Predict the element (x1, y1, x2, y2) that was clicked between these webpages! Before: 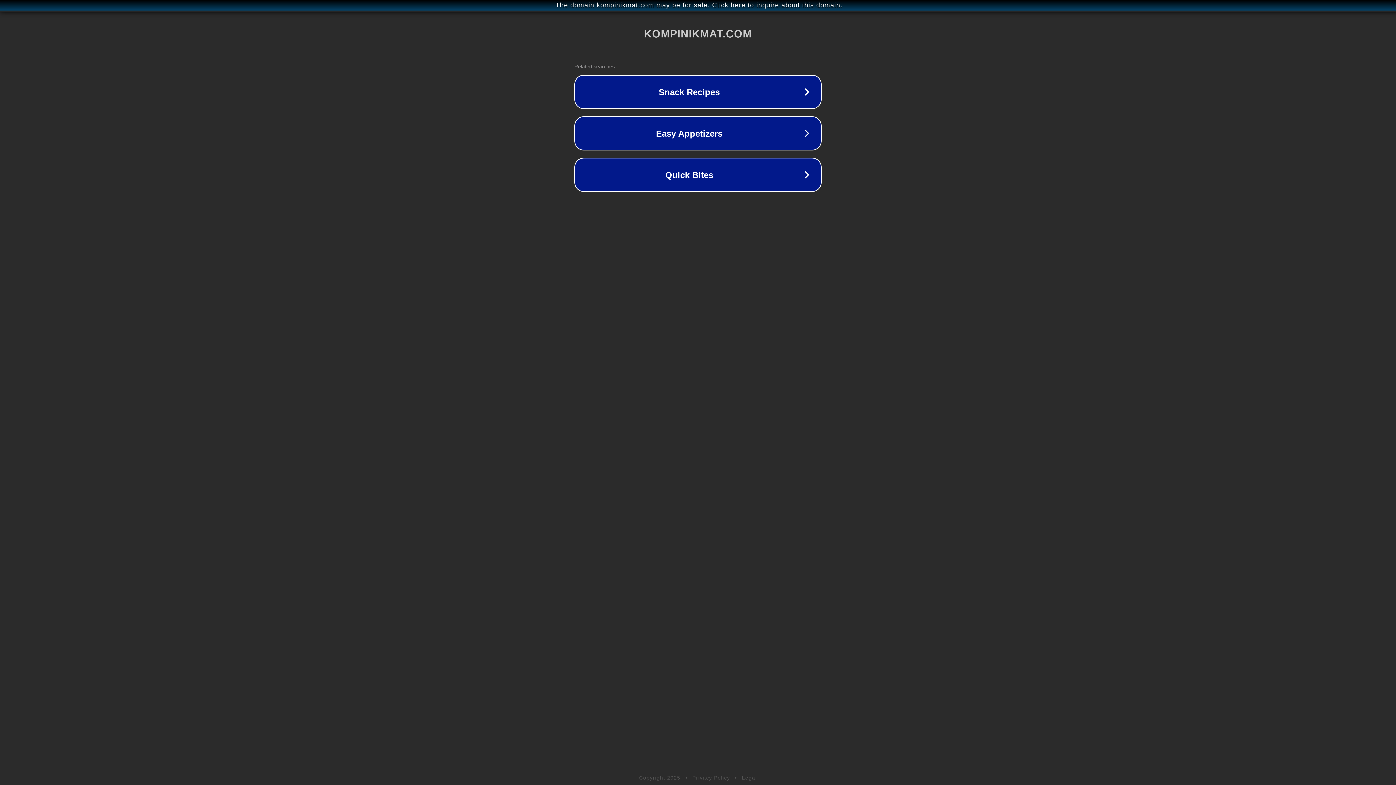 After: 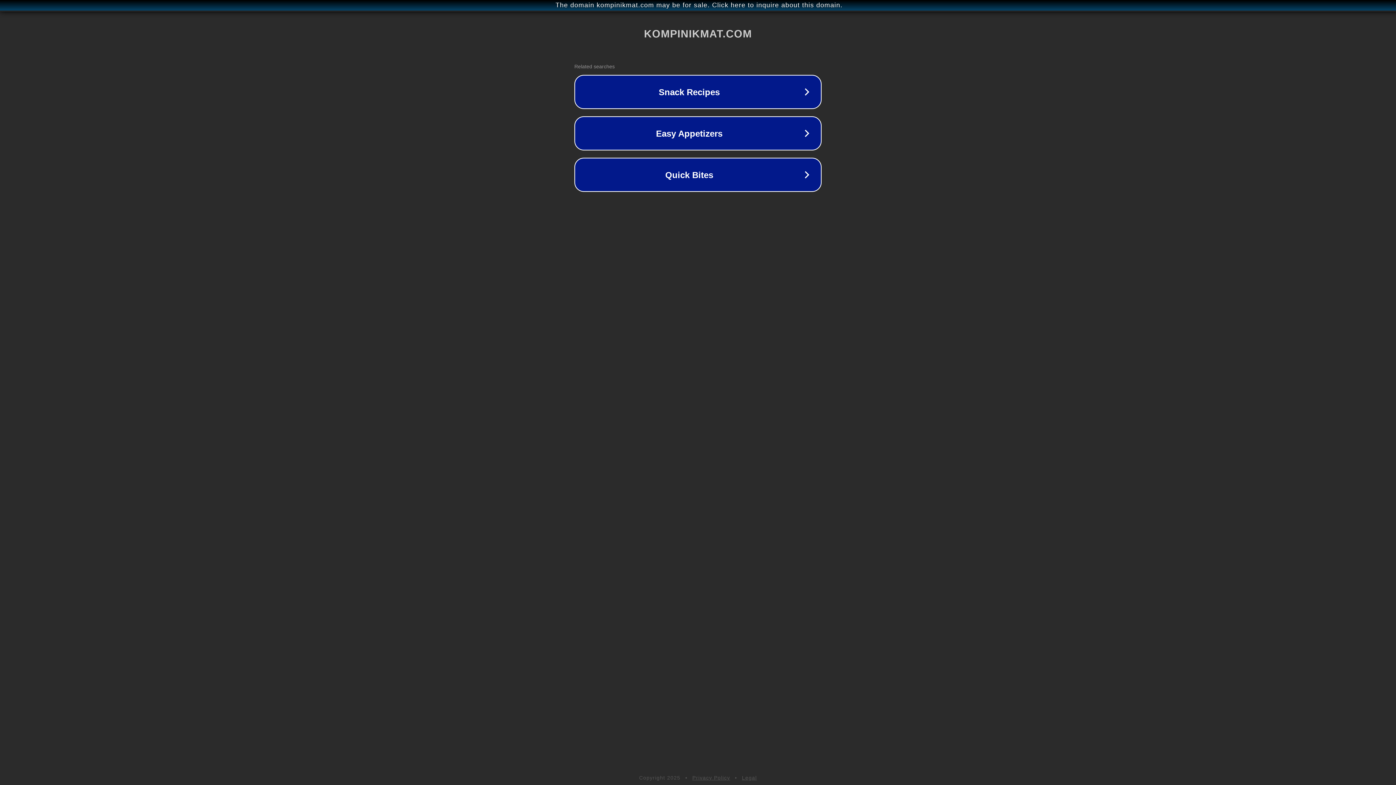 Action: bbox: (692, 775, 730, 781) label: Privacy Policy